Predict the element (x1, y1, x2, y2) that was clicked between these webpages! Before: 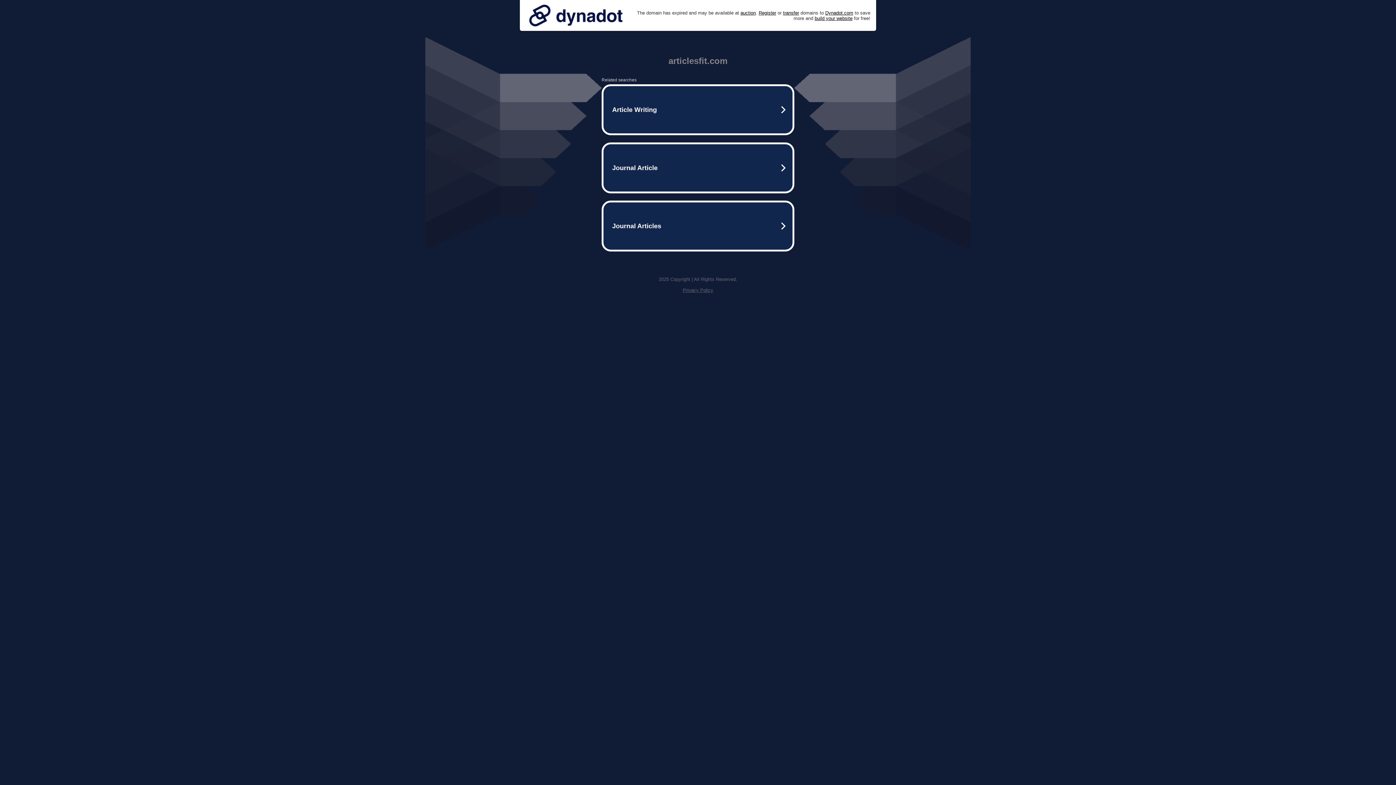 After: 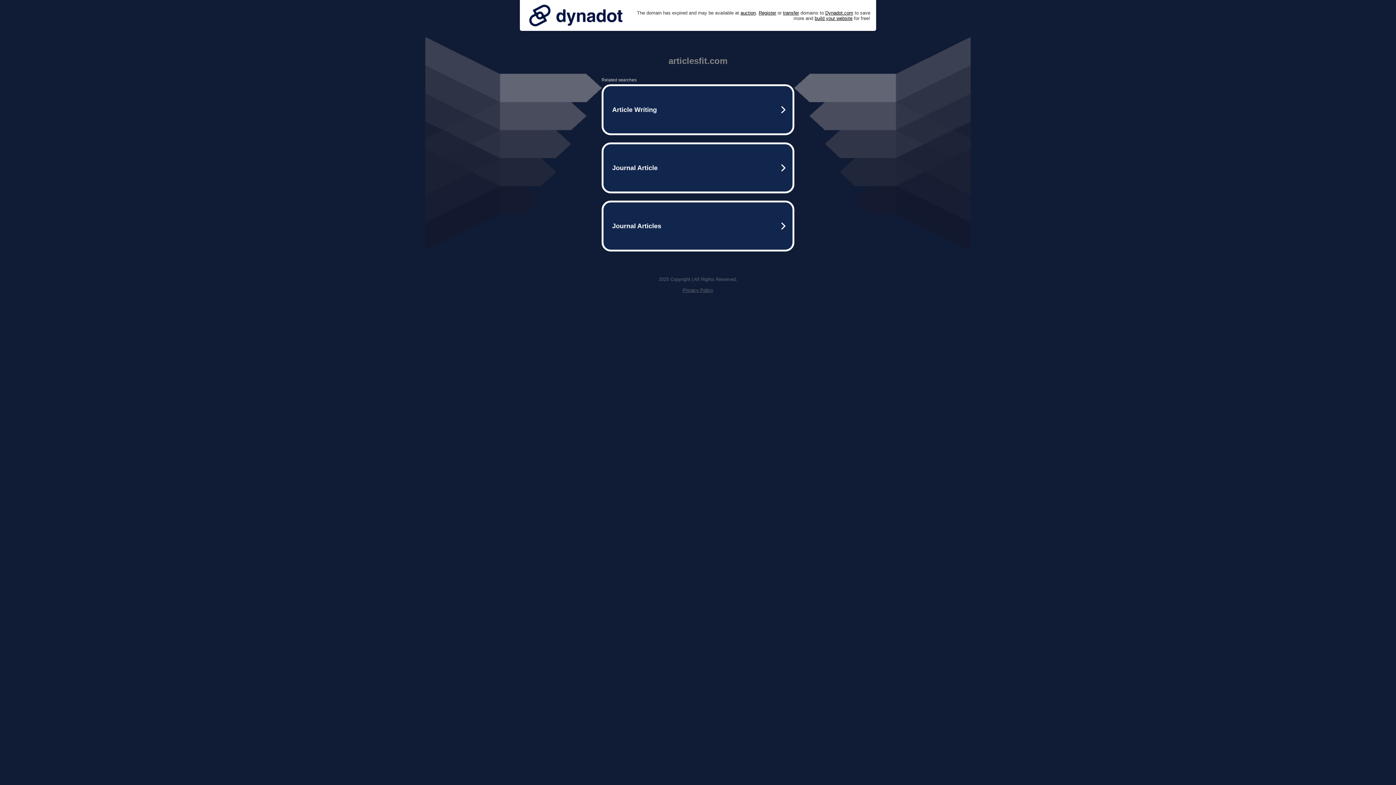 Action: bbox: (525, 0, 626, 30)